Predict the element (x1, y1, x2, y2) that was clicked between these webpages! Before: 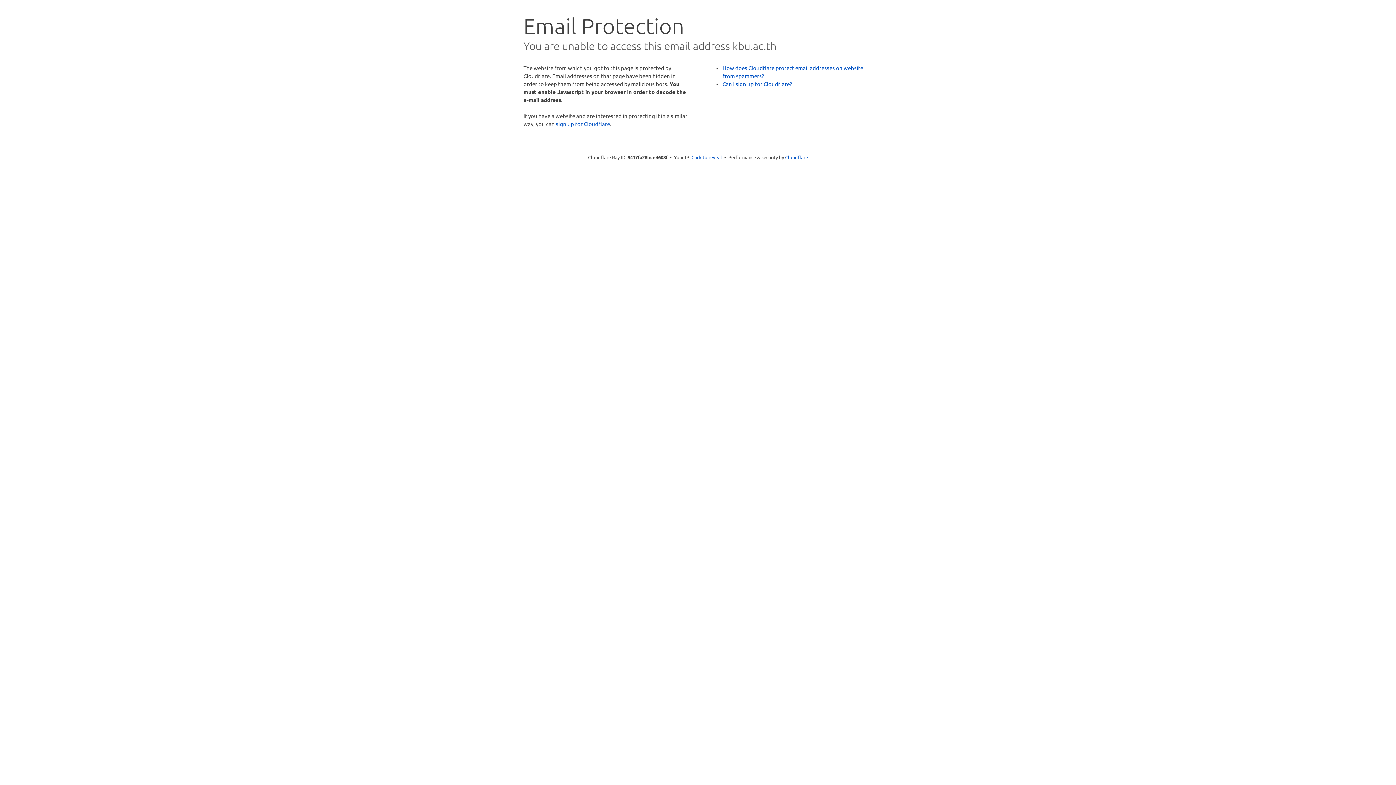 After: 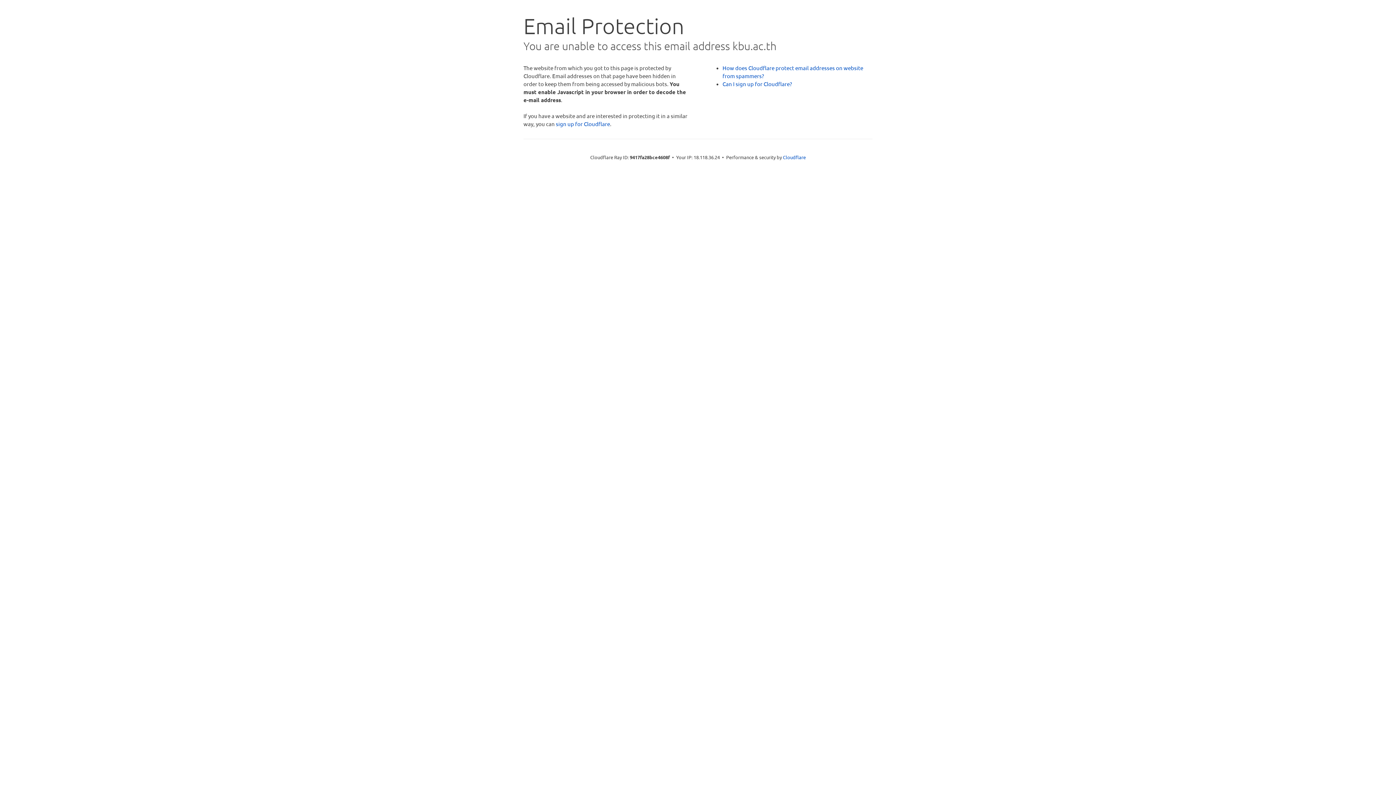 Action: label: Click to reveal bbox: (691, 153, 722, 160)